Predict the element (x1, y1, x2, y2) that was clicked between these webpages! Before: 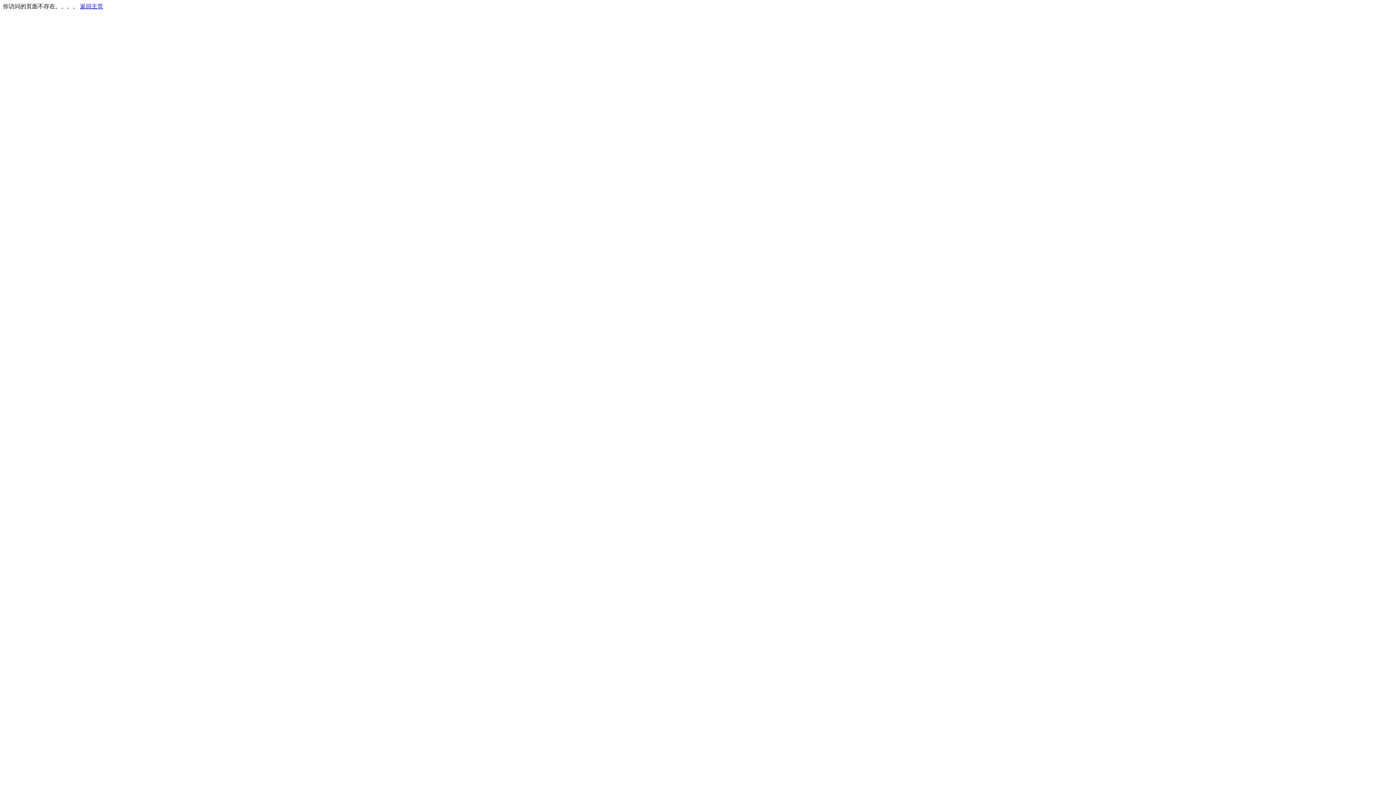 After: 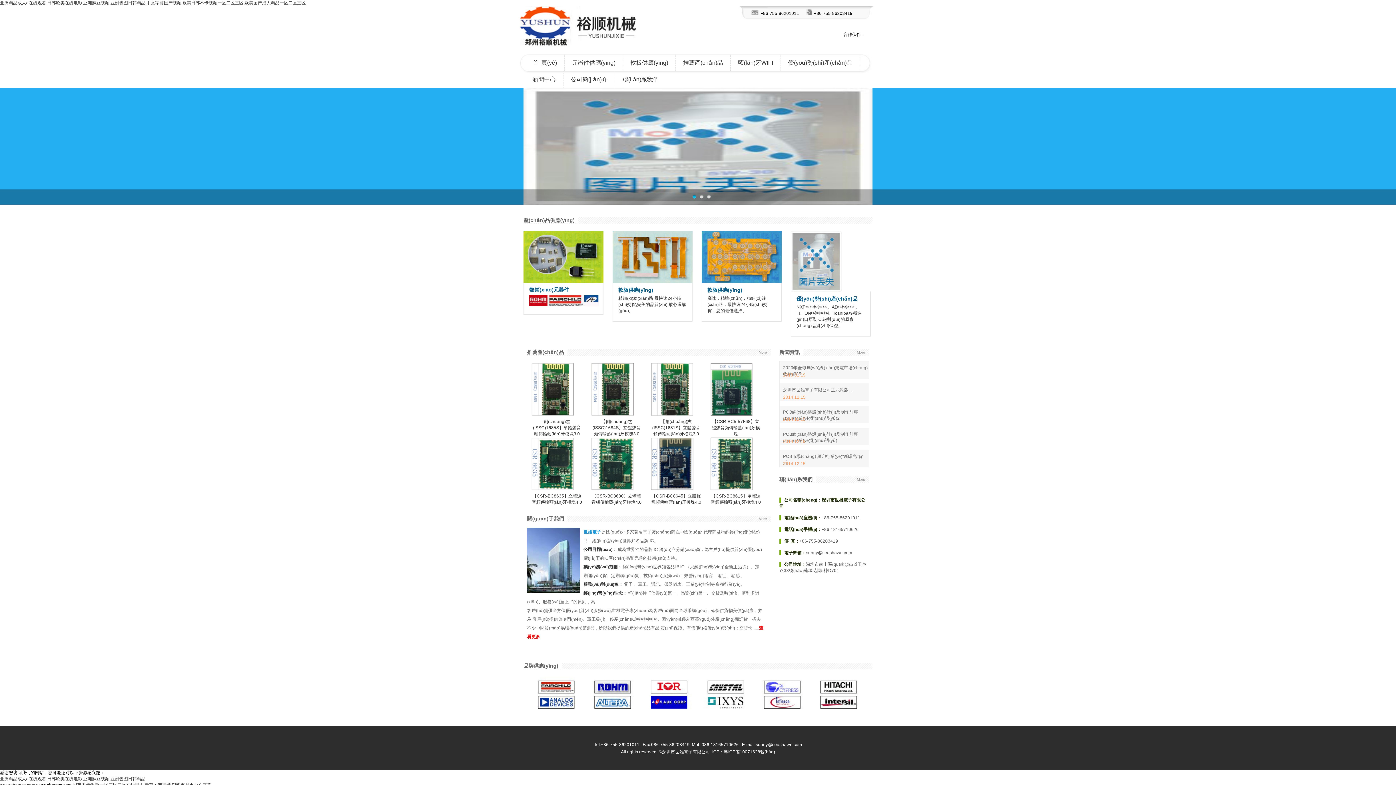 Action: label: 返回主页 bbox: (80, 3, 103, 9)